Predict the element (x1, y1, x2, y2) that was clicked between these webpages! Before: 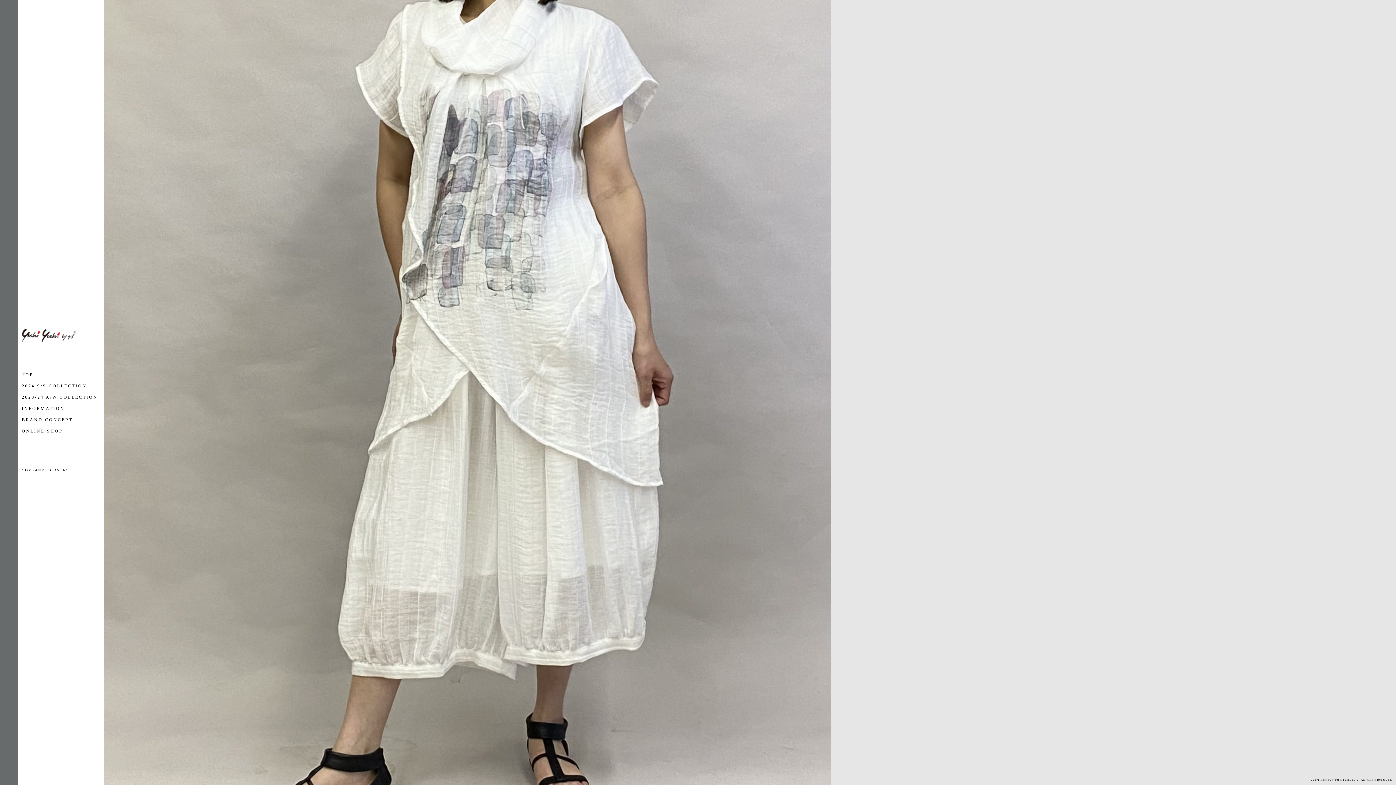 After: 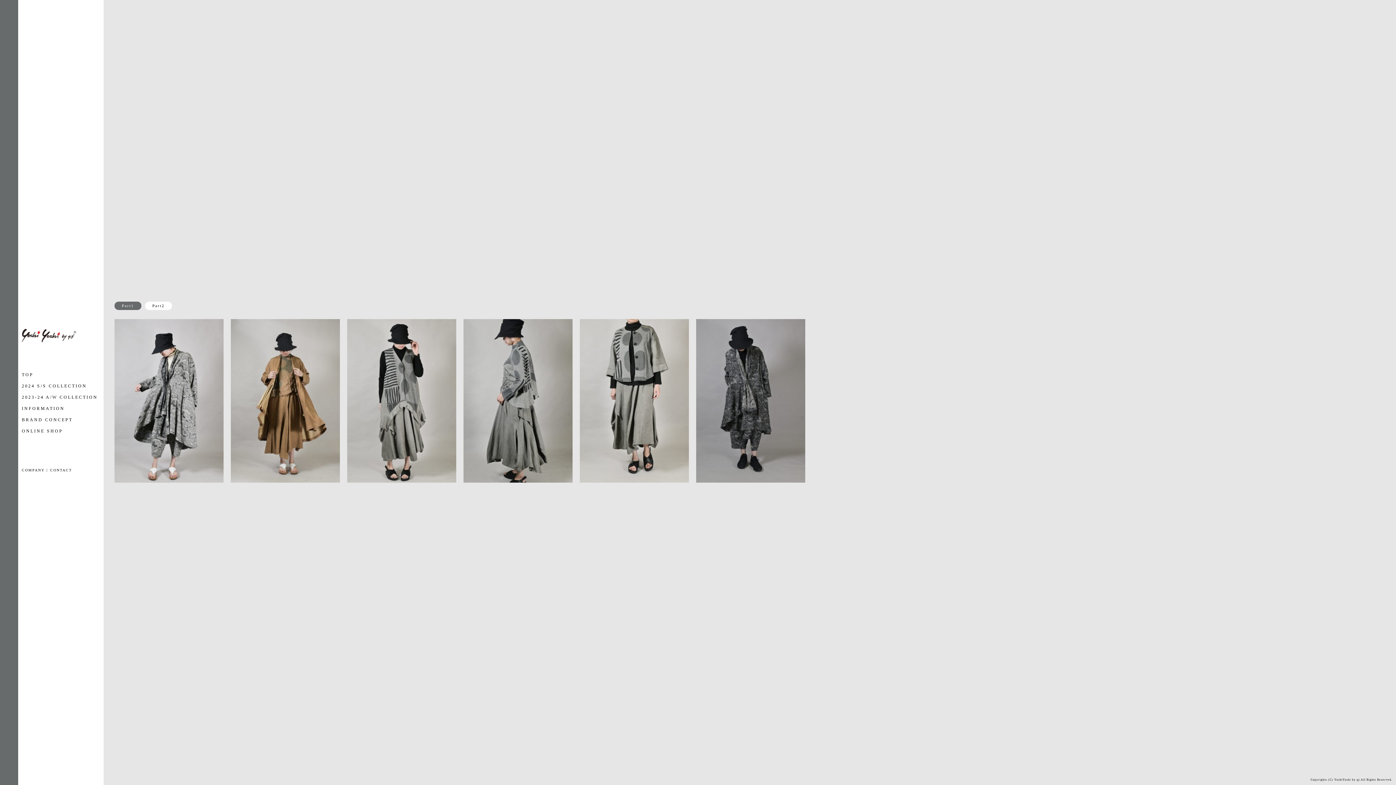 Action: bbox: (21, 383, 86, 388) label: 2024 S/S COLLECTION